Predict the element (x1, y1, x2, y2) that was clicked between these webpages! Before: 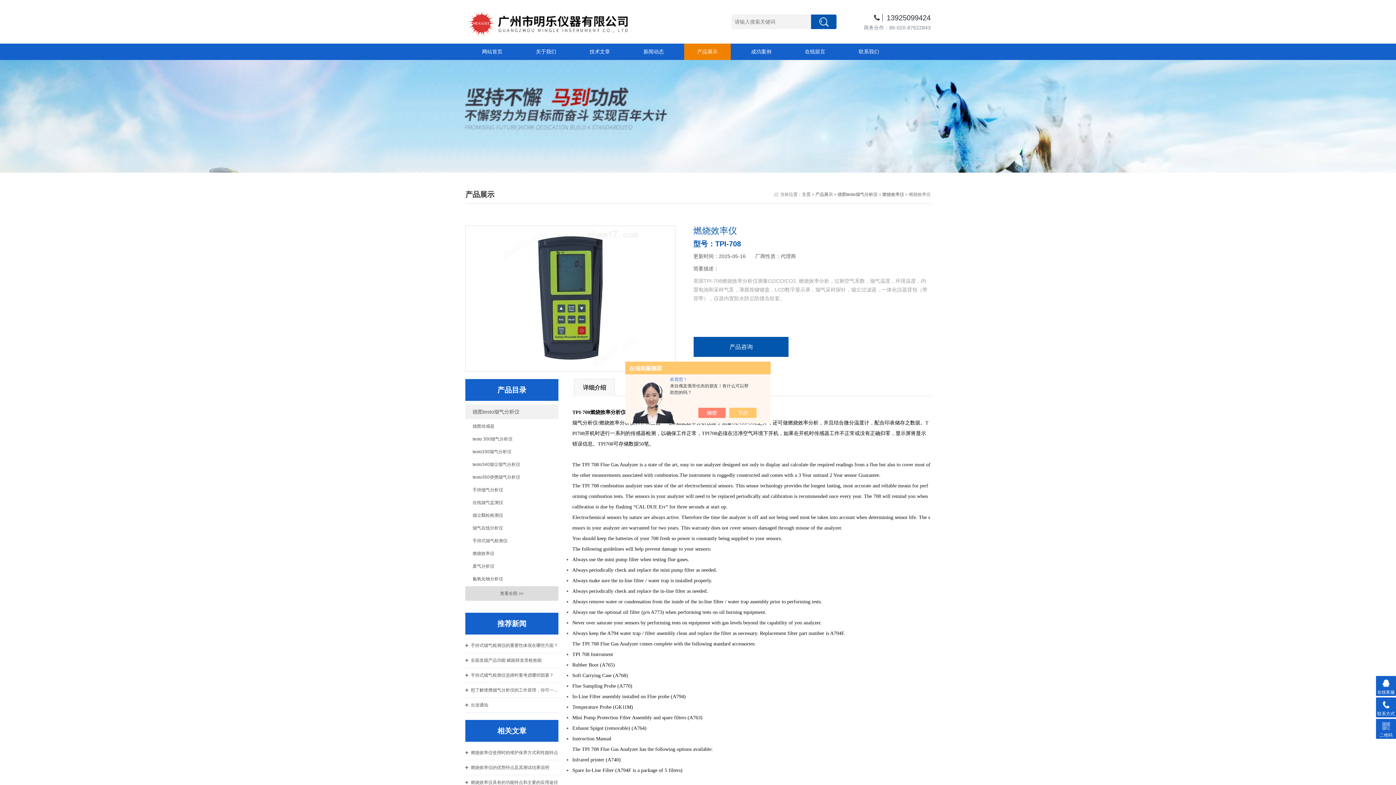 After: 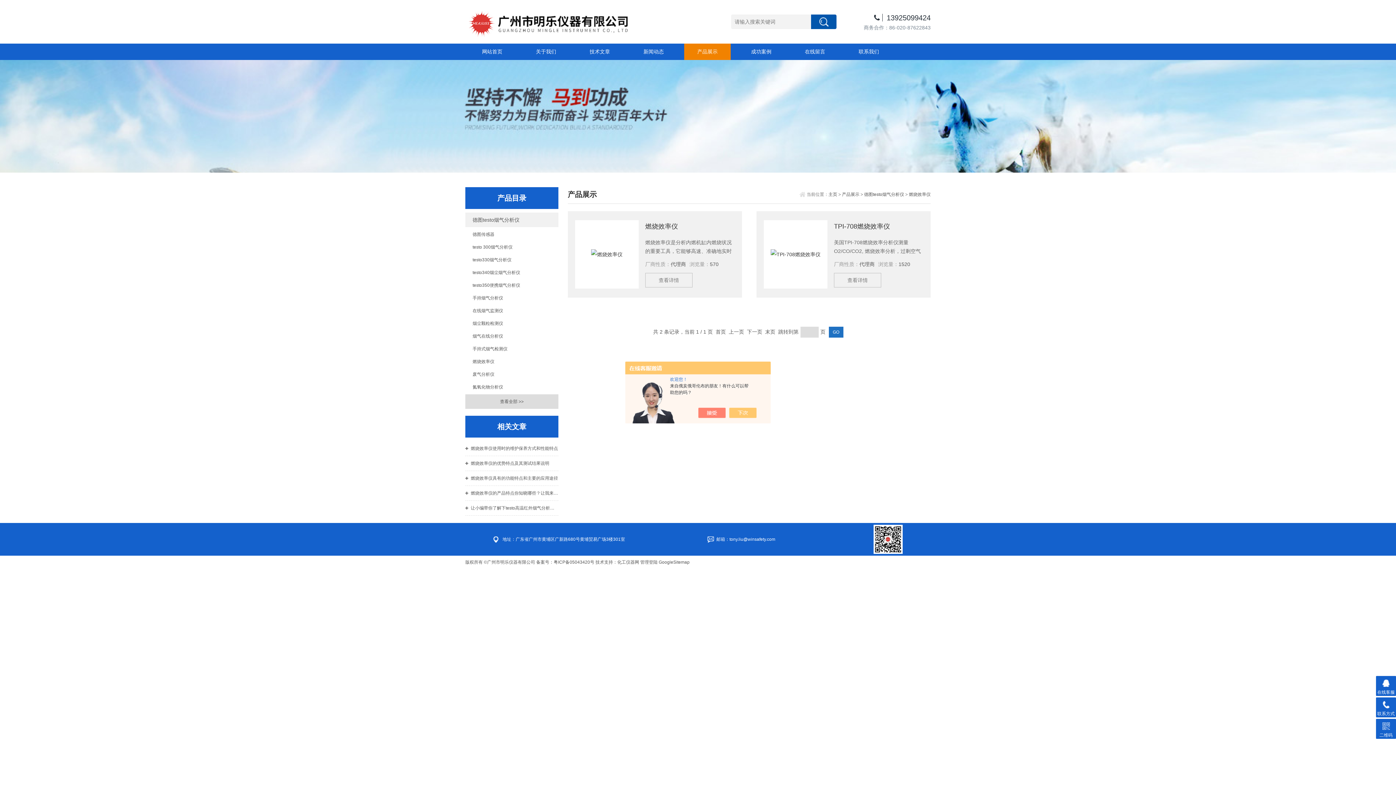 Action: bbox: (882, 192, 904, 197) label: 燃烧效率仪